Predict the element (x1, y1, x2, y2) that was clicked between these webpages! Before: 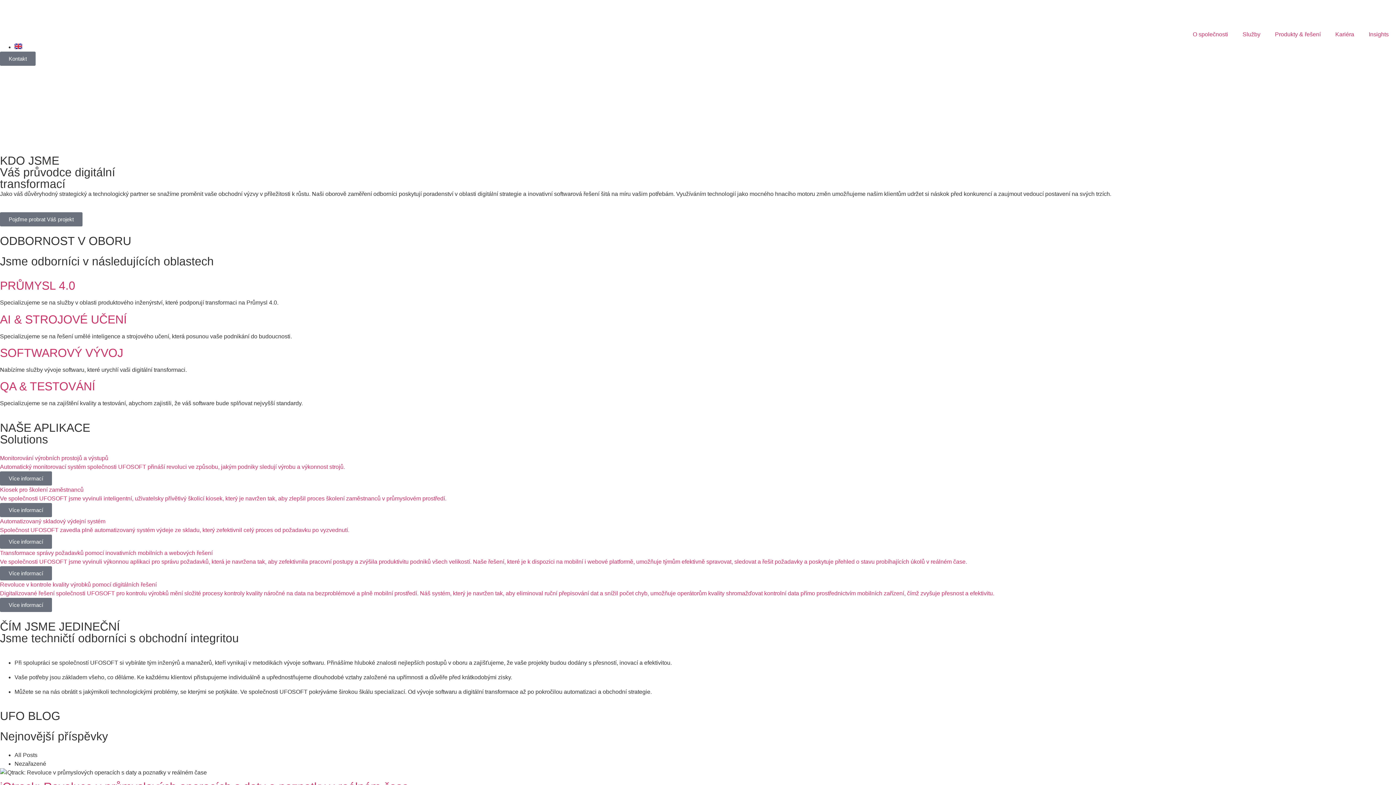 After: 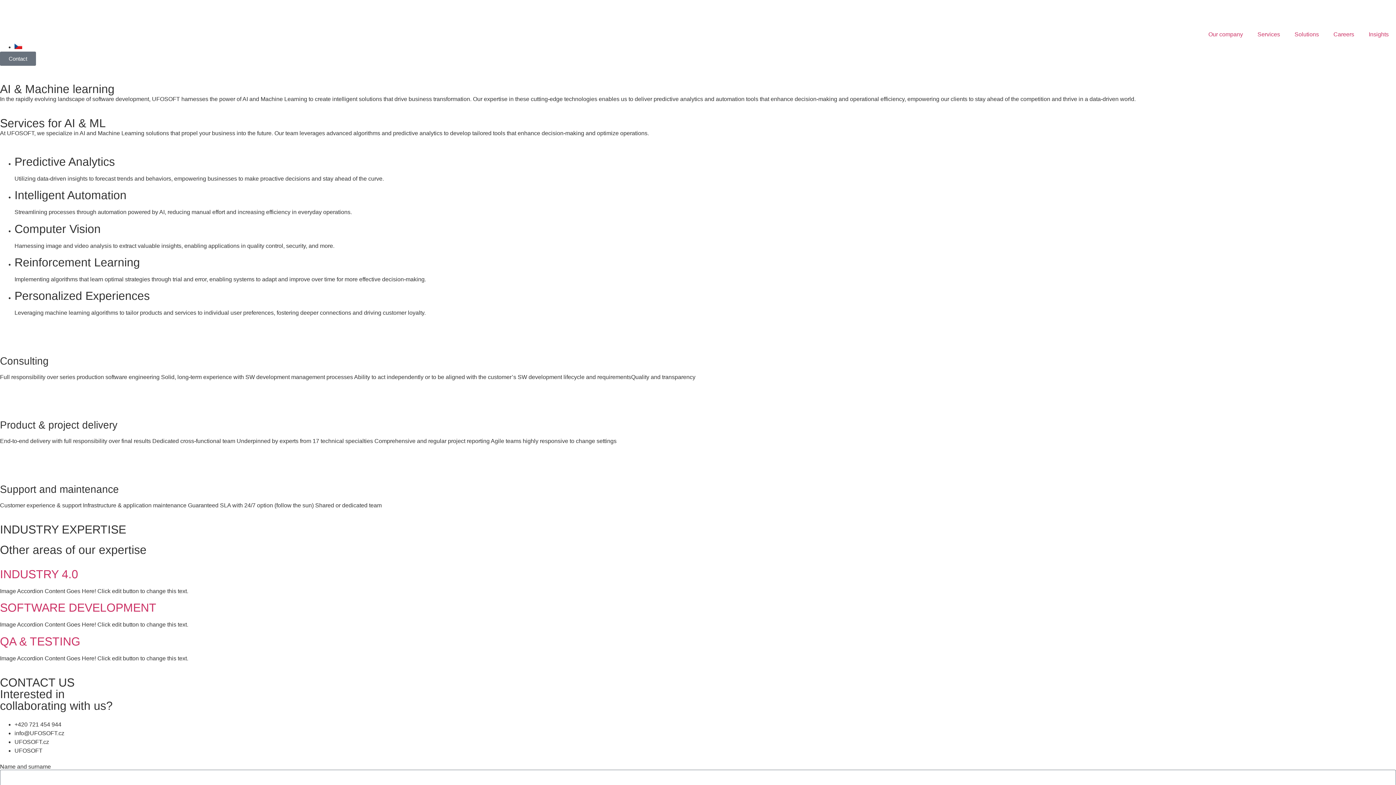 Action: bbox: (0, 312, 1396, 326) label: AI & STROJOVÉ UČENÍ